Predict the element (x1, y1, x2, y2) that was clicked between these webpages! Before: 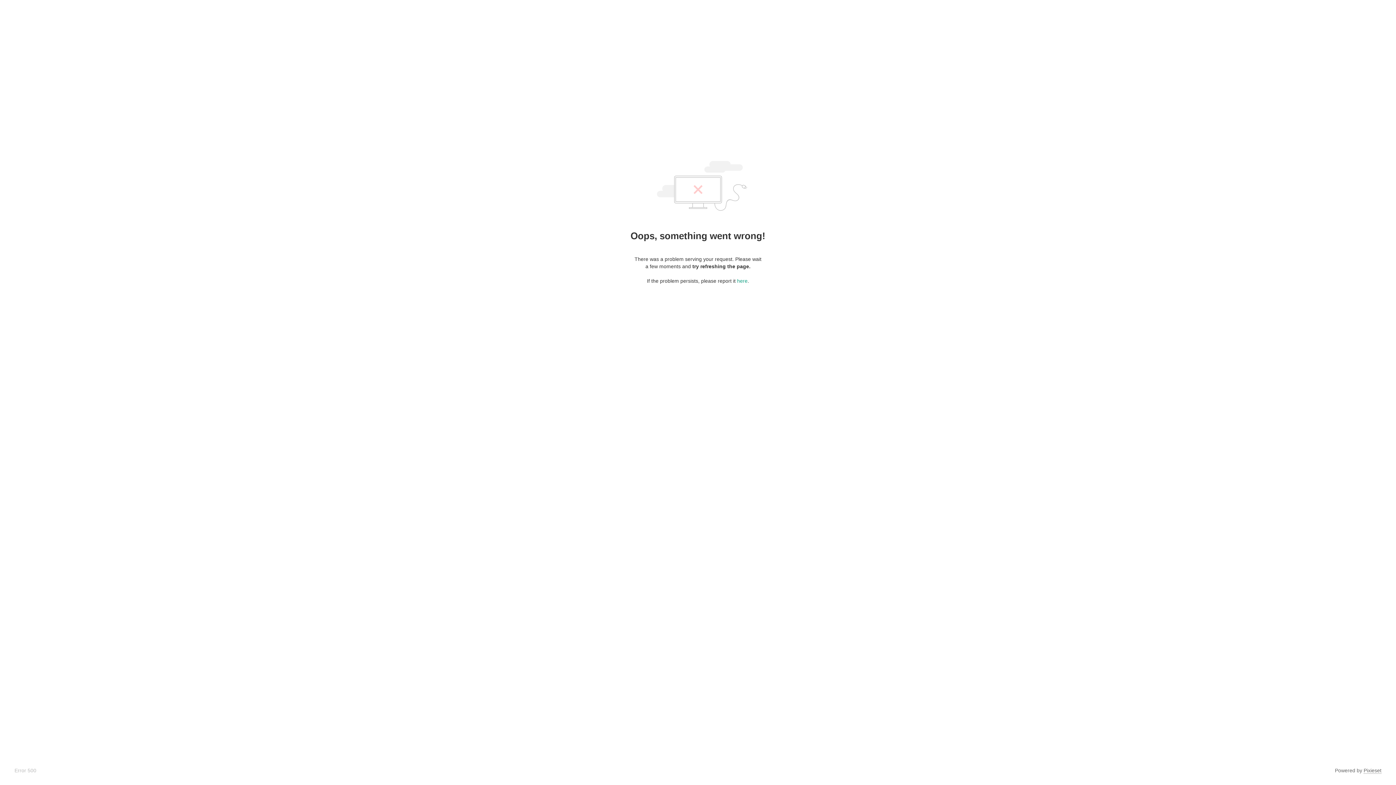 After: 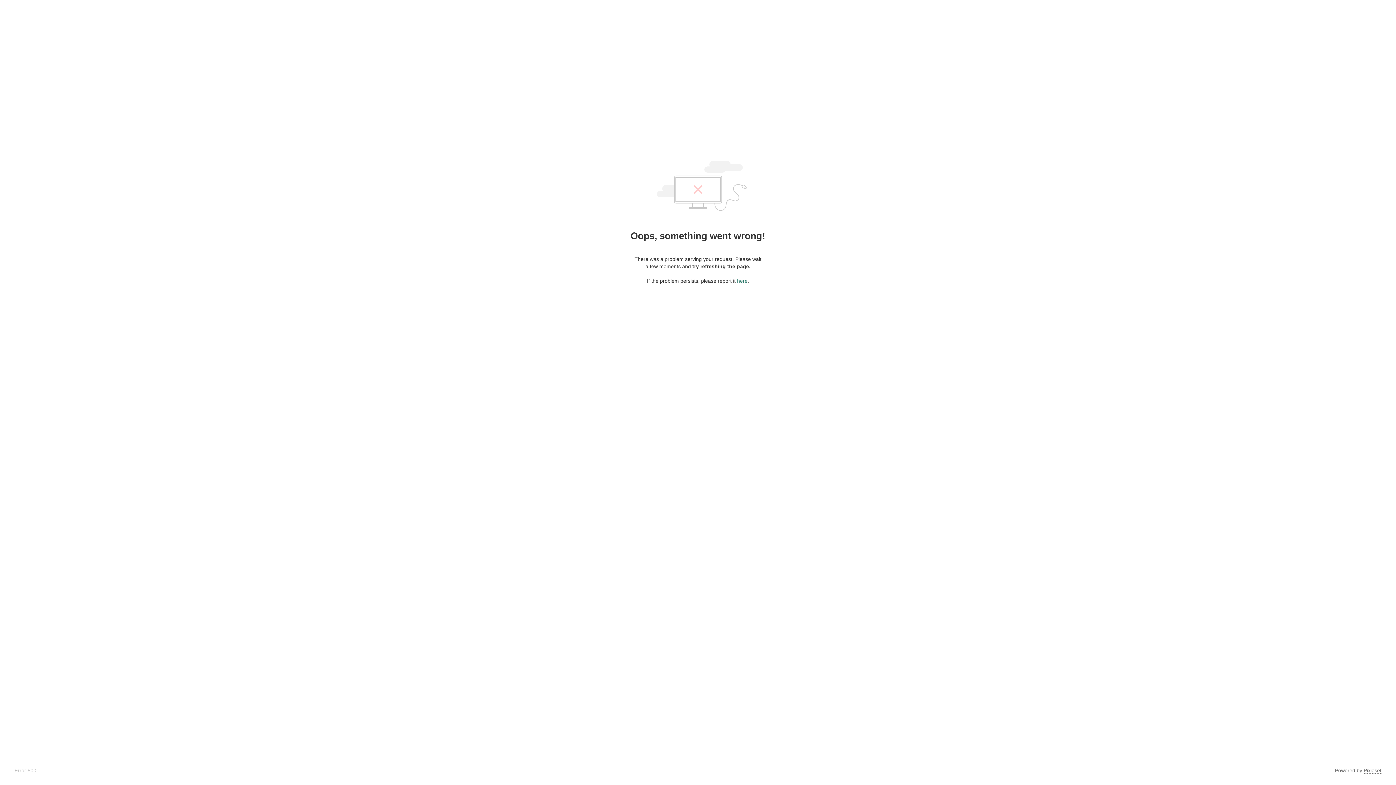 Action: bbox: (737, 278, 747, 284) label: here